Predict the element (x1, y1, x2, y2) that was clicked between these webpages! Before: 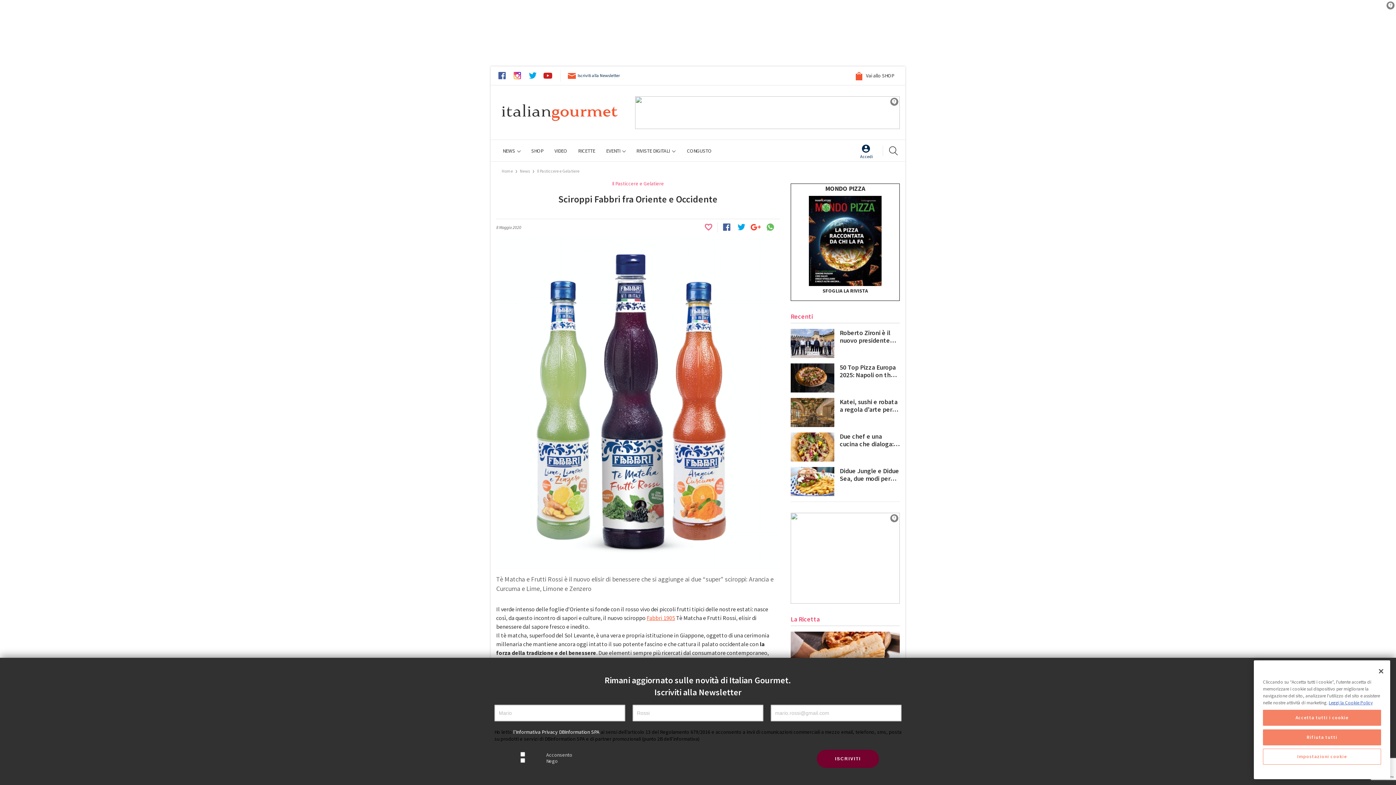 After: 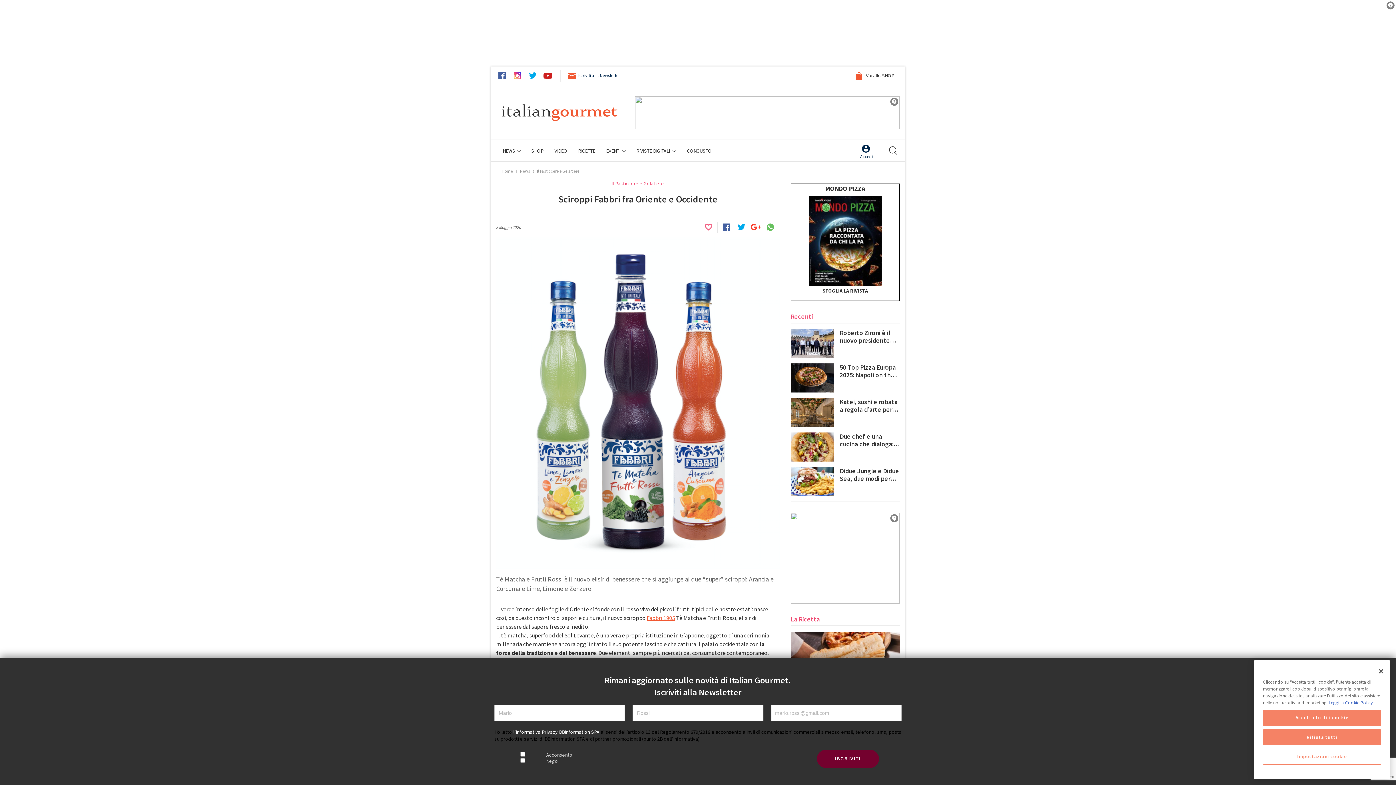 Action: bbox: (790, 512, 900, 603)